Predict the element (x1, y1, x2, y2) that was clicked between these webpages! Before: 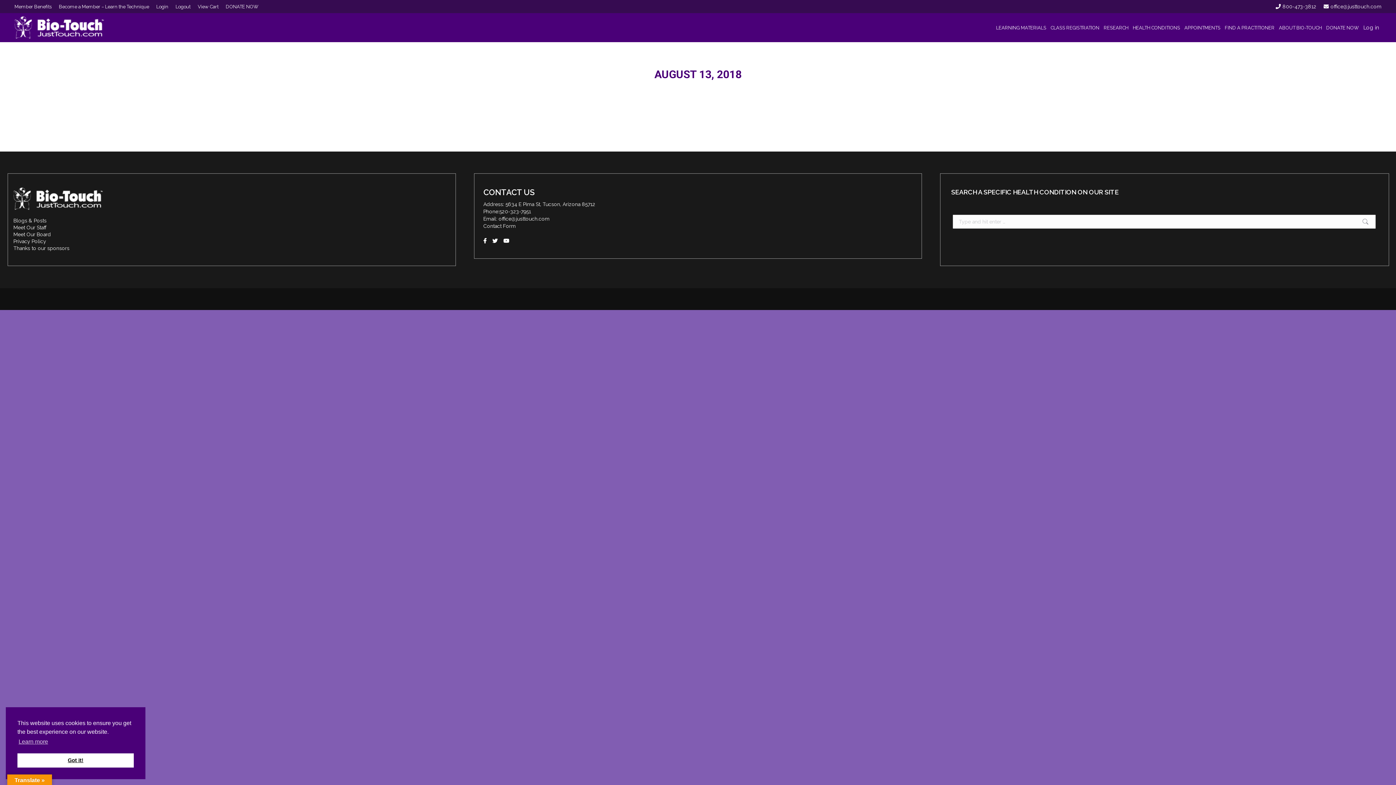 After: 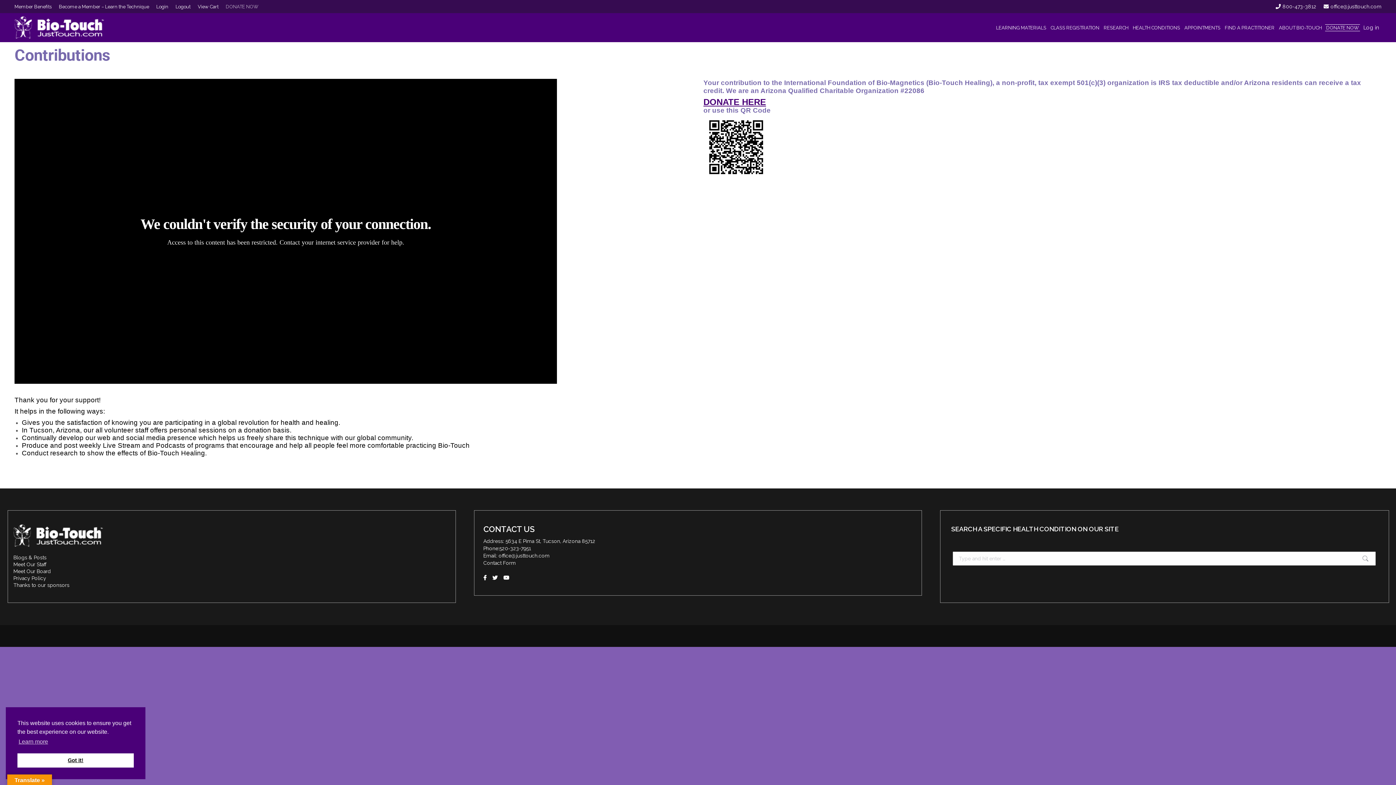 Action: bbox: (1325, 24, 1360, 30) label: DONATE NOW